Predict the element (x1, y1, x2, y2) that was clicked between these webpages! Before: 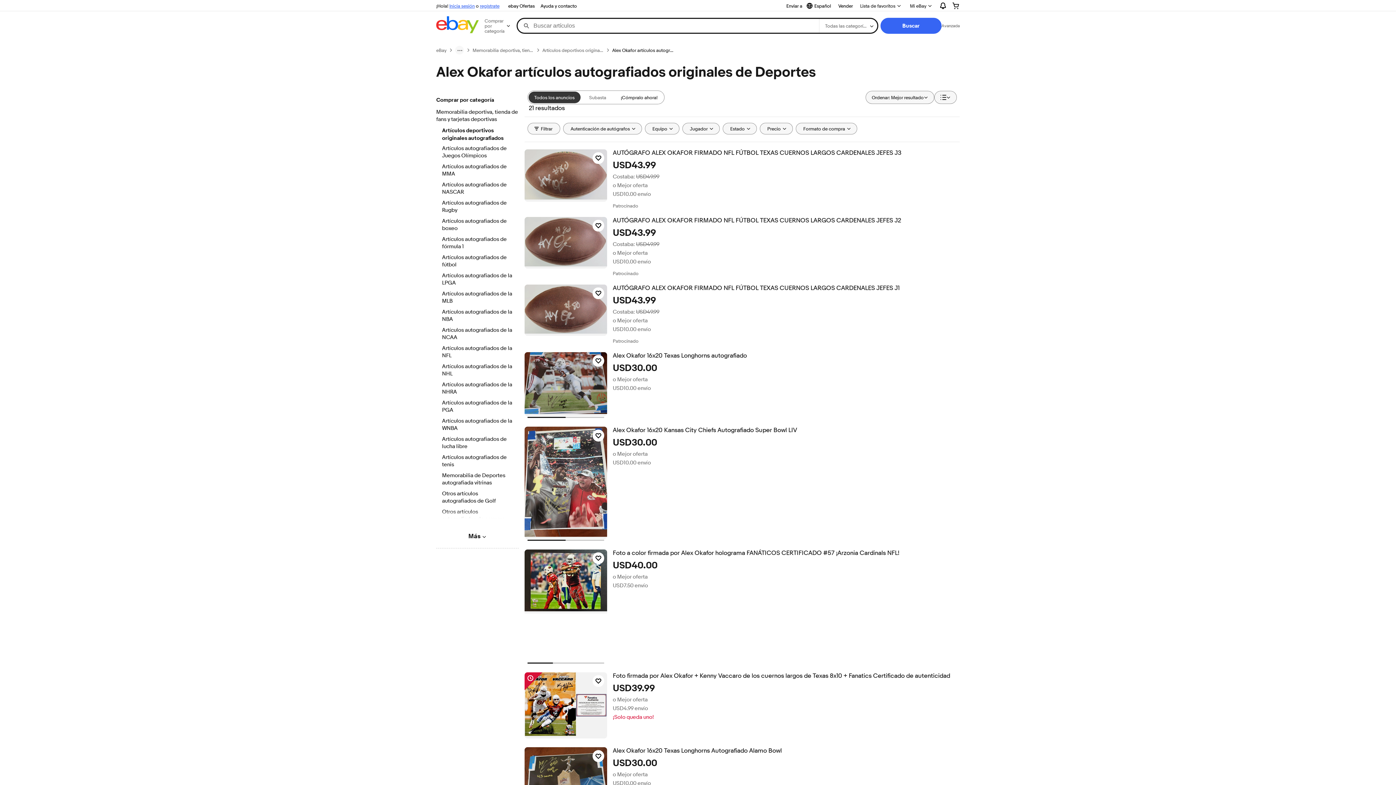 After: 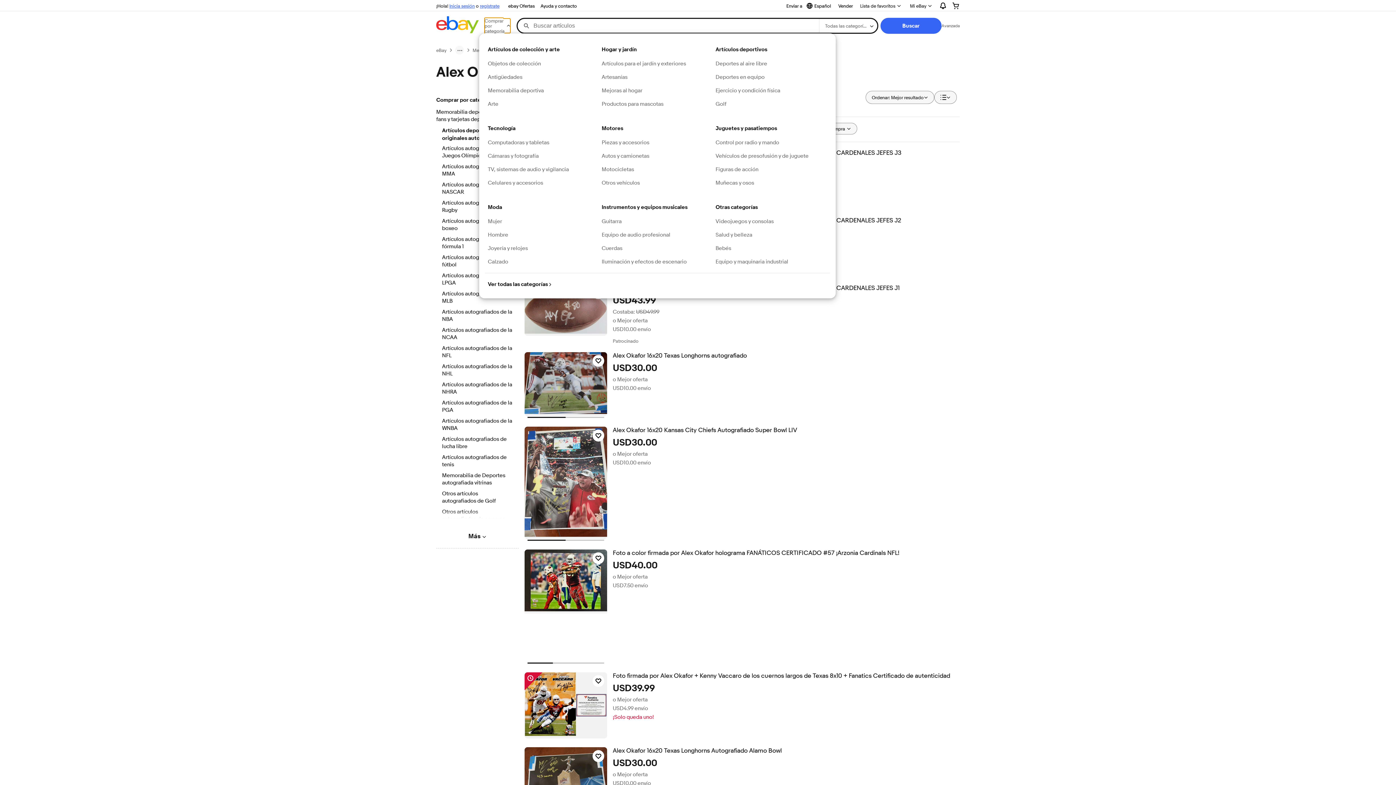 Action: label: Comprar por categoría bbox: (484, 18, 510, 33)